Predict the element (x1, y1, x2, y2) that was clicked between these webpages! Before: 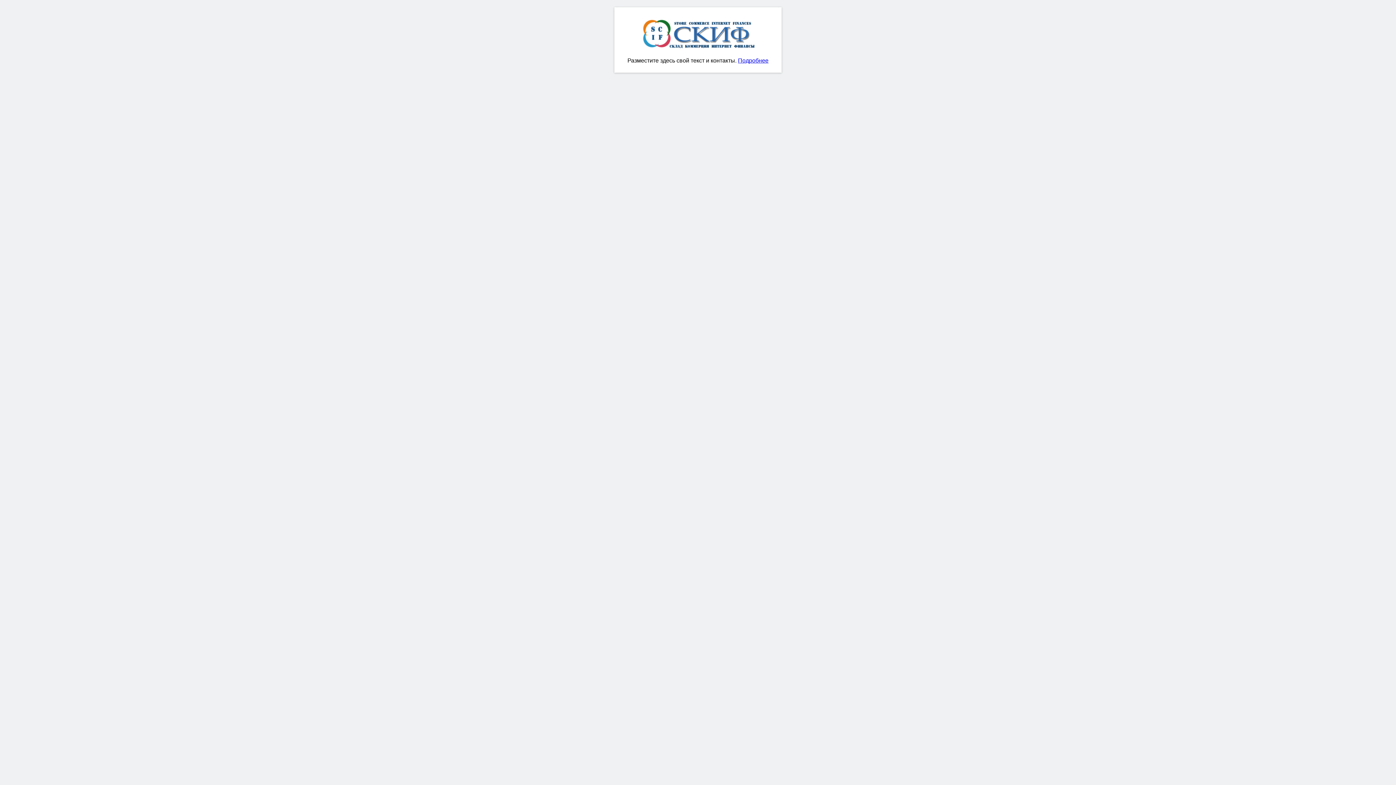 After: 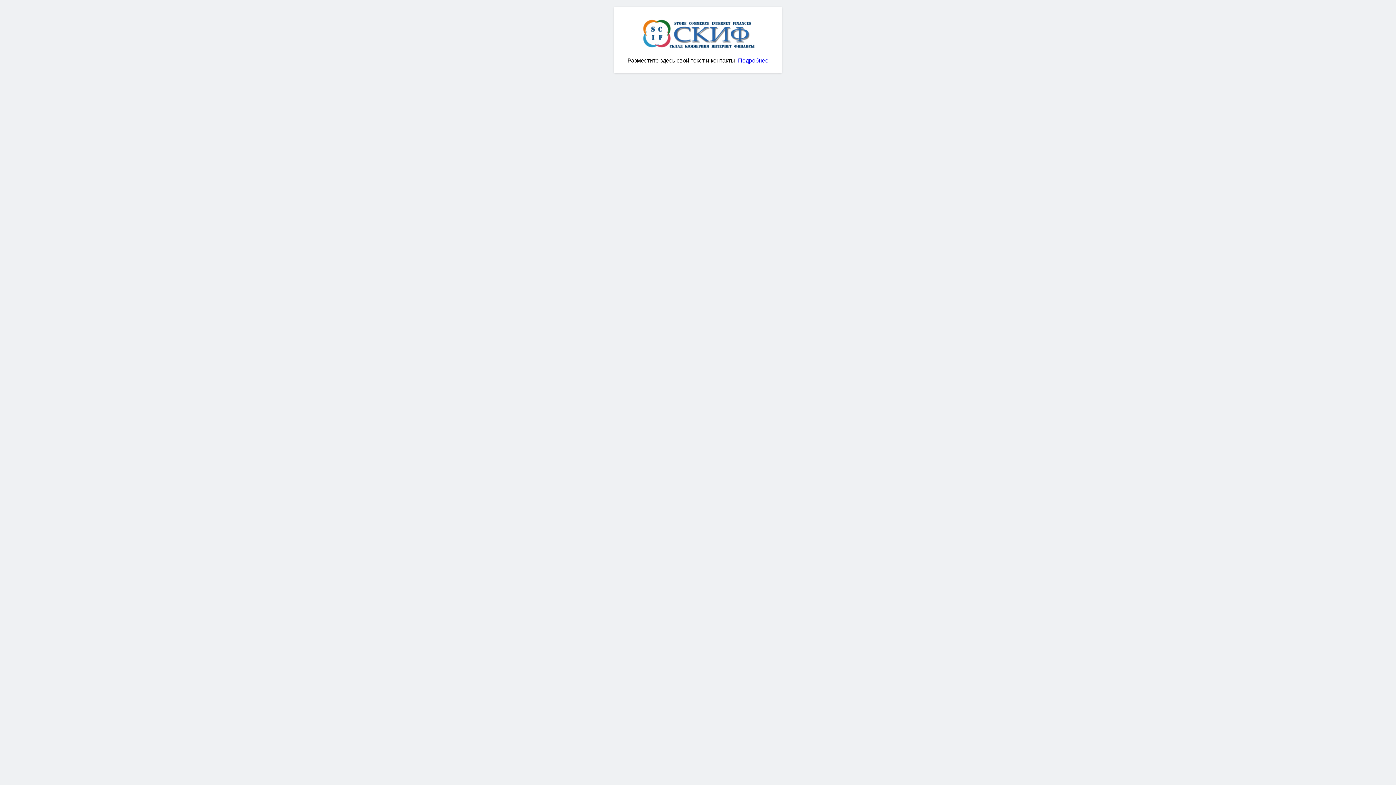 Action: label: Подробнее bbox: (738, 57, 768, 63)